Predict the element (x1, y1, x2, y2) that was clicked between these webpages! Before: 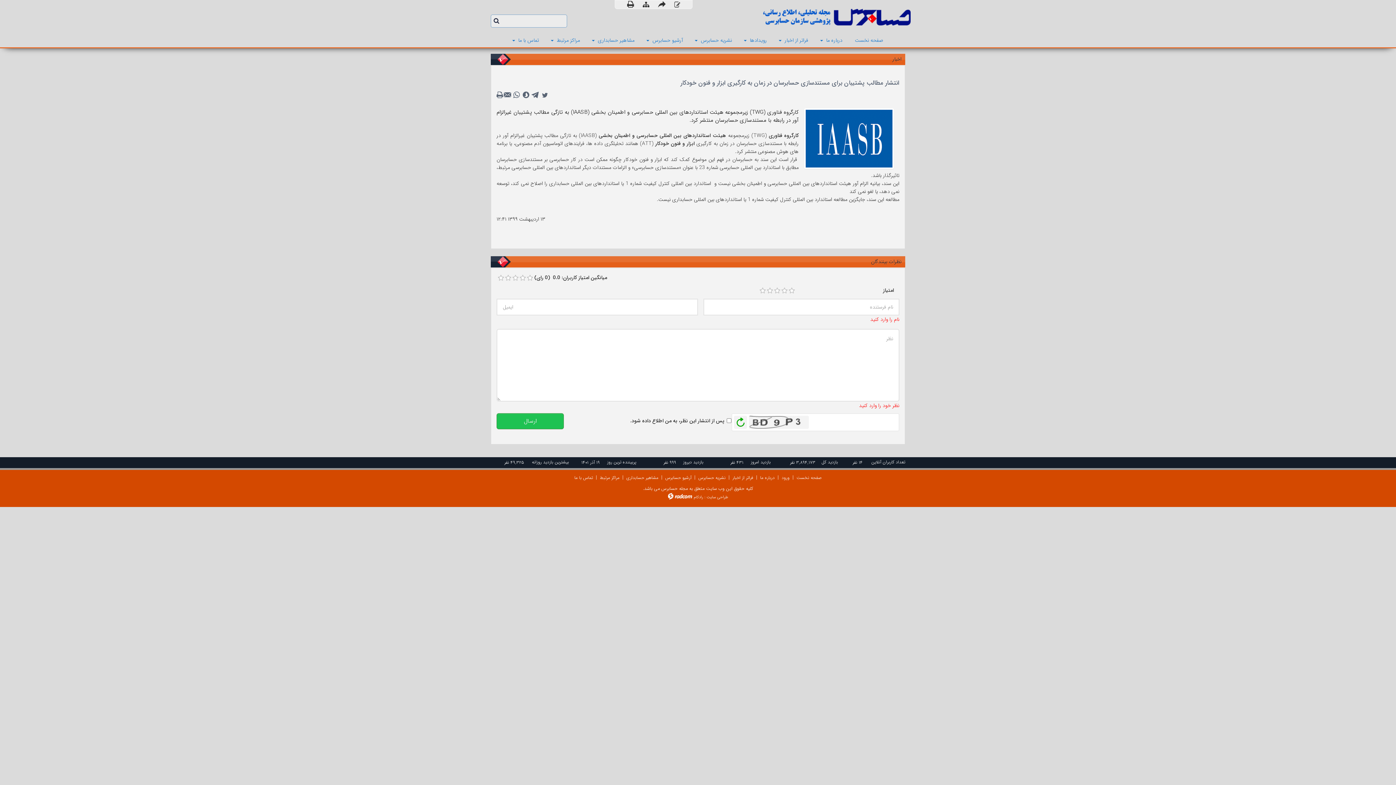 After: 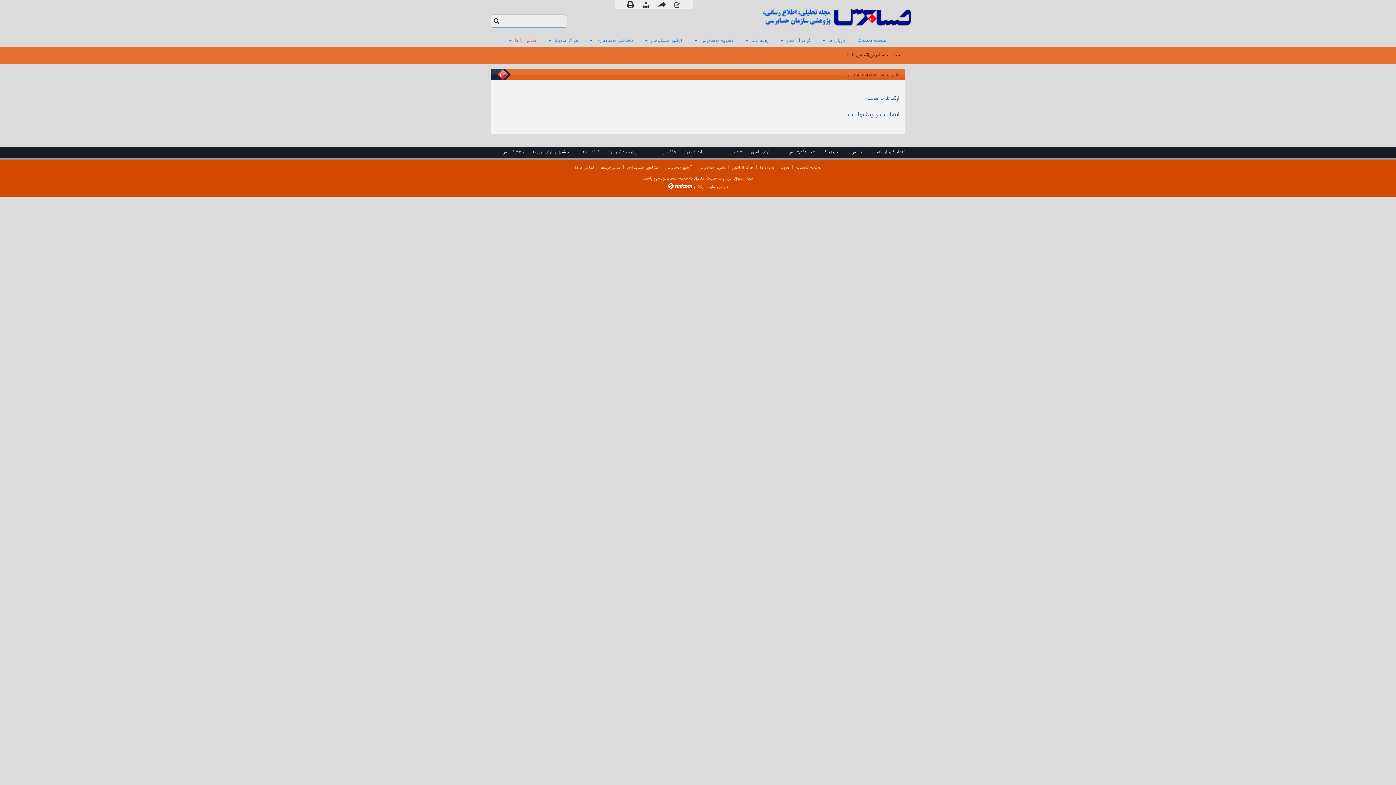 Action: bbox: (518, 36, 539, 44) label: تماس با ما